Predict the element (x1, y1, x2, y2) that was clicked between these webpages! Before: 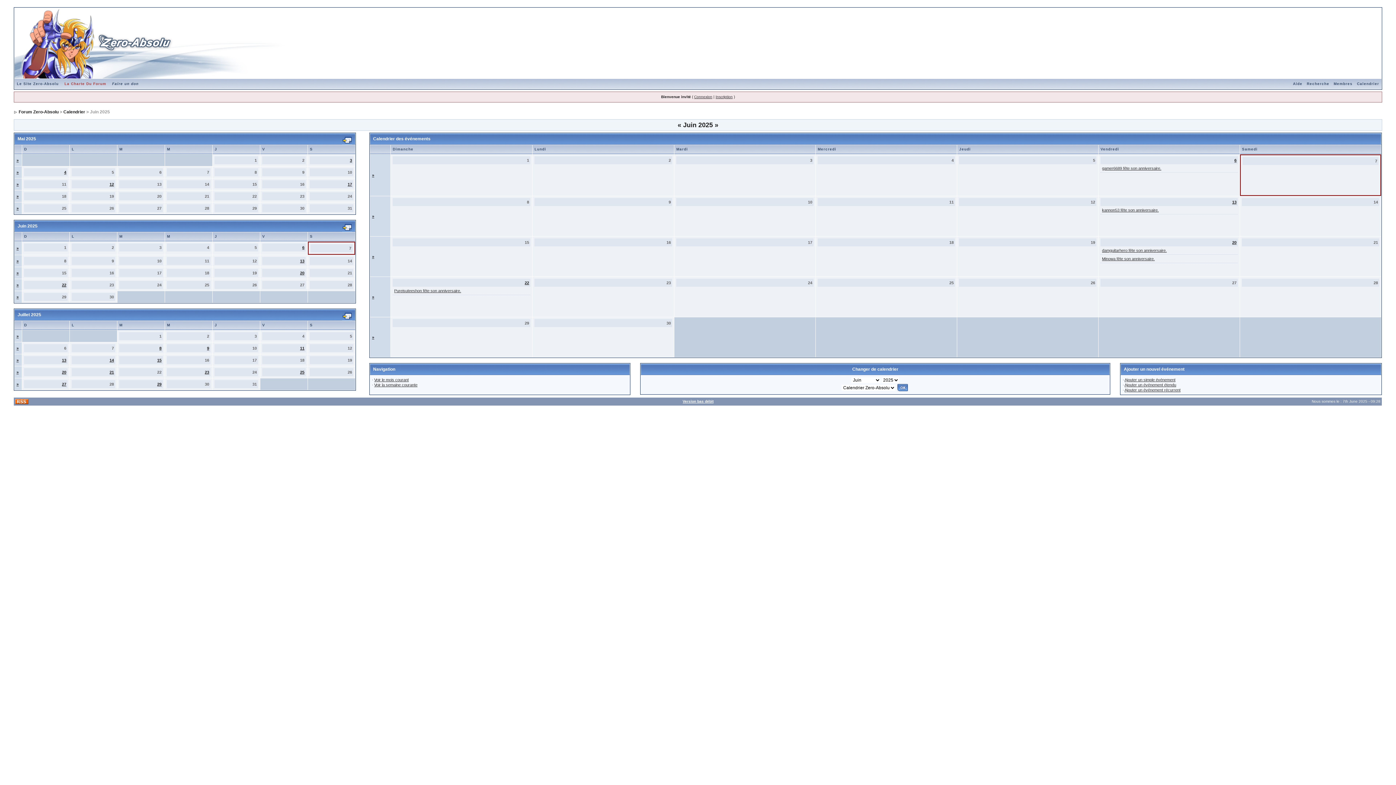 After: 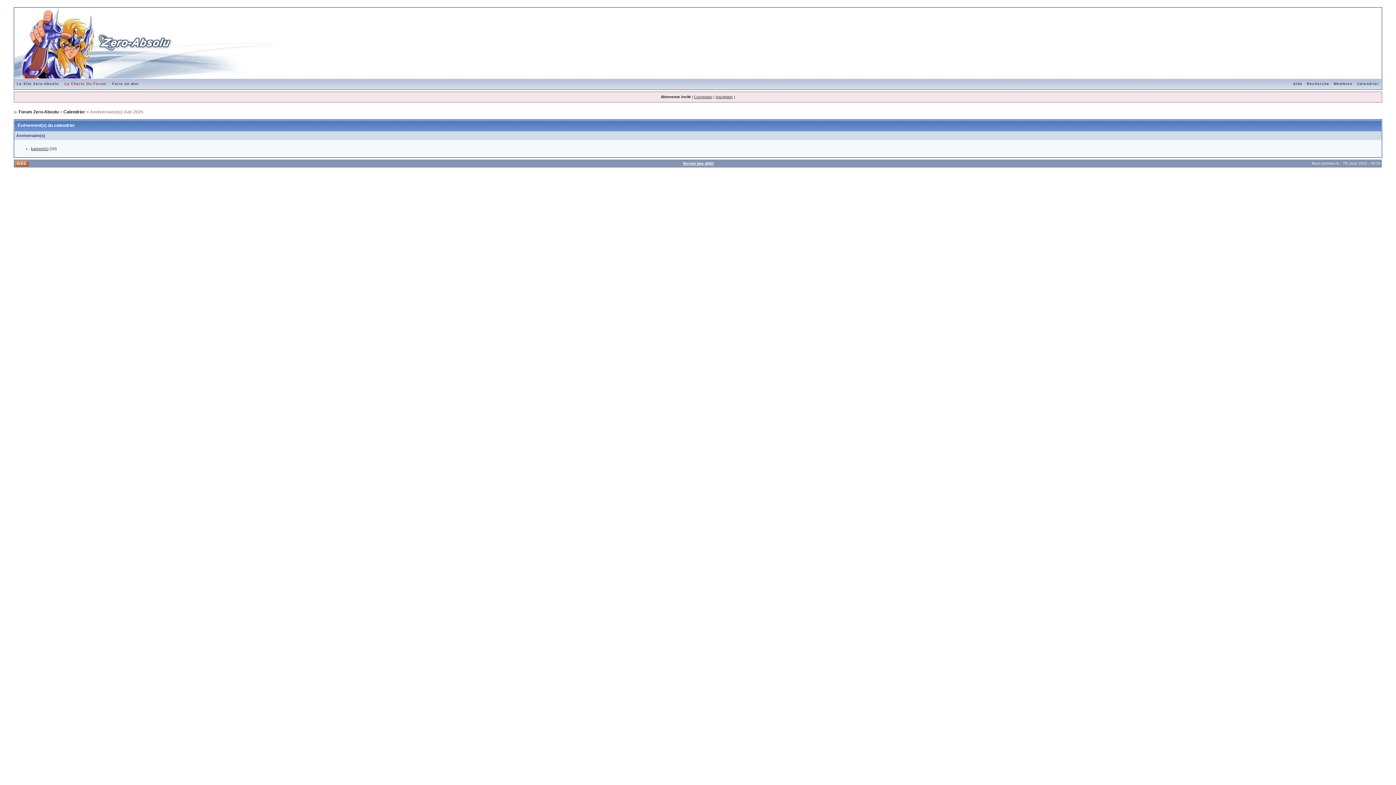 Action: label: kannon53 fête son anniversaire. bbox: (1102, 208, 1159, 212)